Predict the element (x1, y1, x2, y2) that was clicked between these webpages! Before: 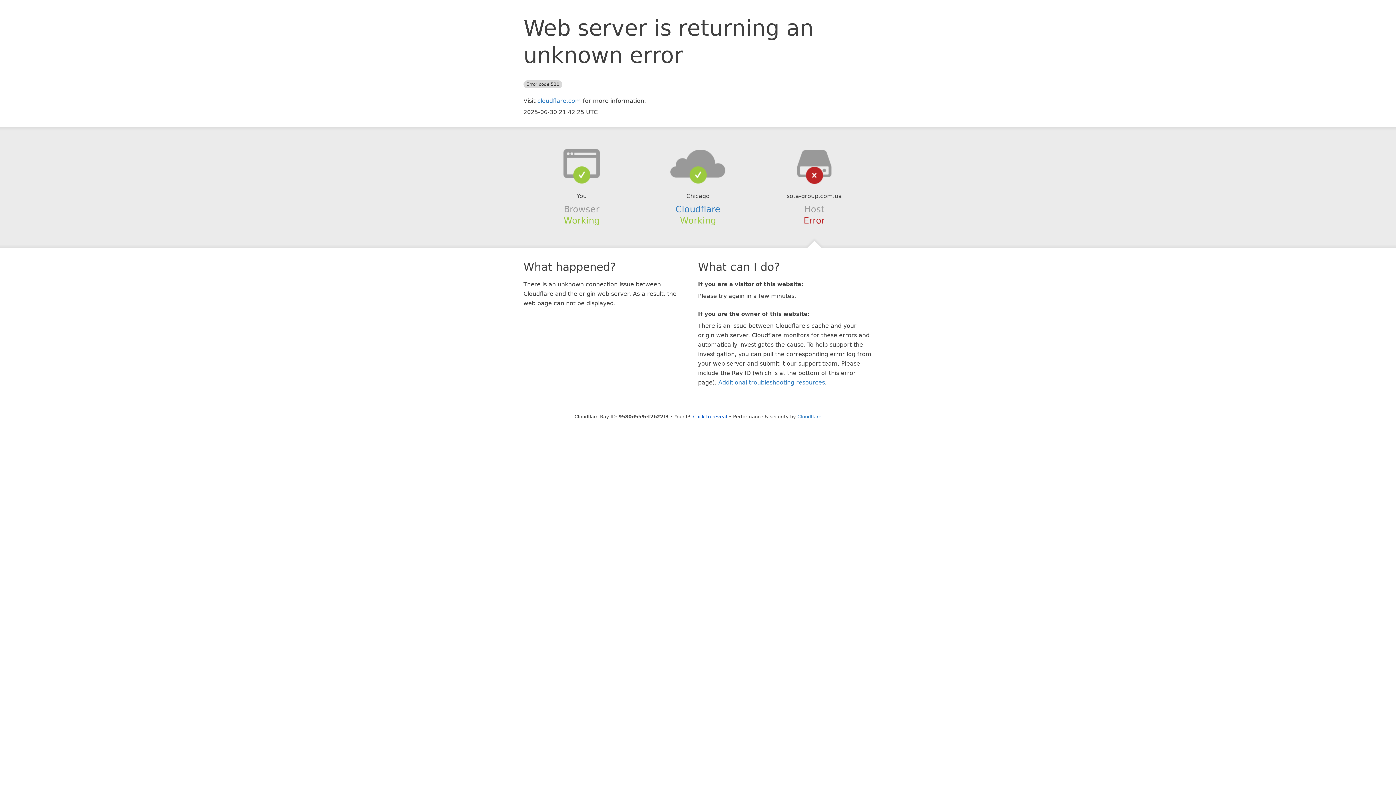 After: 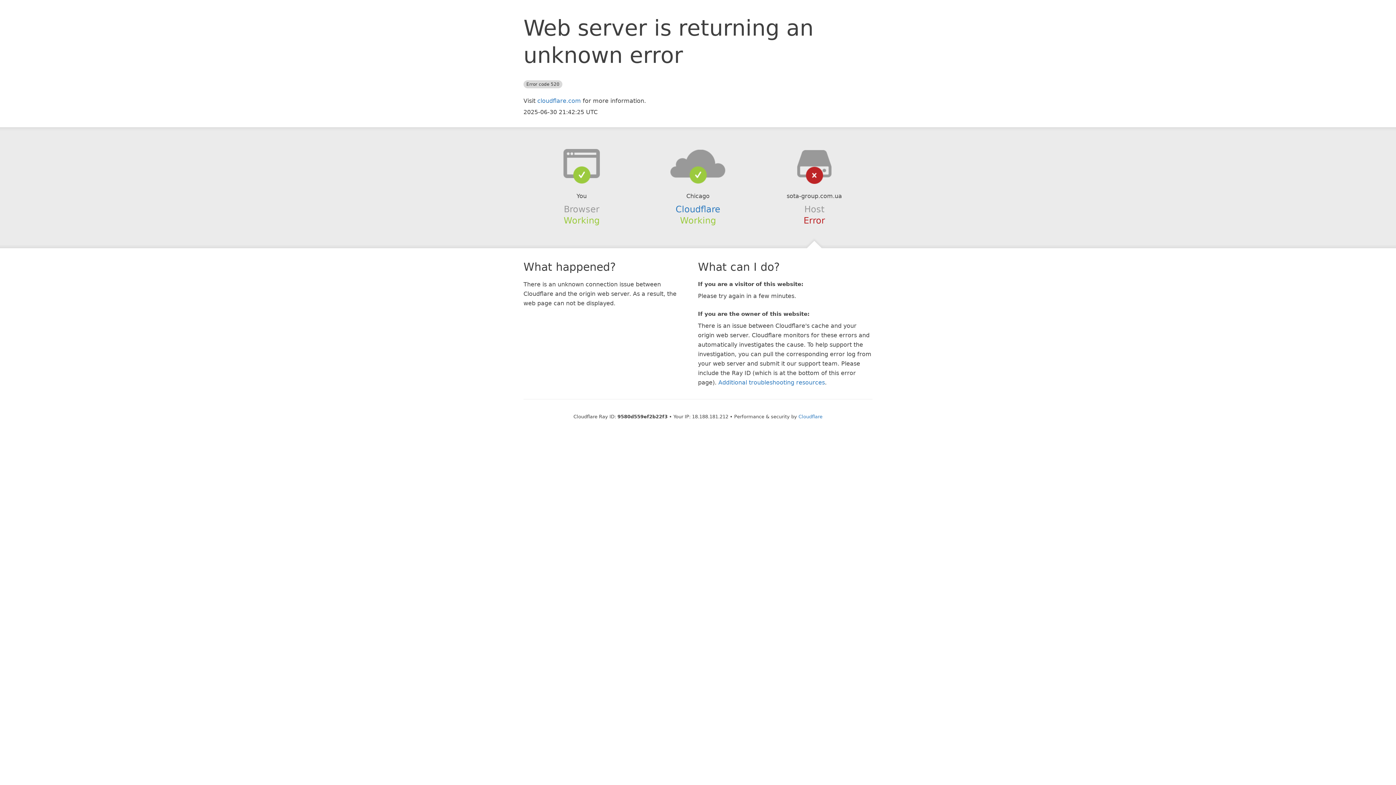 Action: bbox: (693, 414, 727, 419) label: Click to reveal